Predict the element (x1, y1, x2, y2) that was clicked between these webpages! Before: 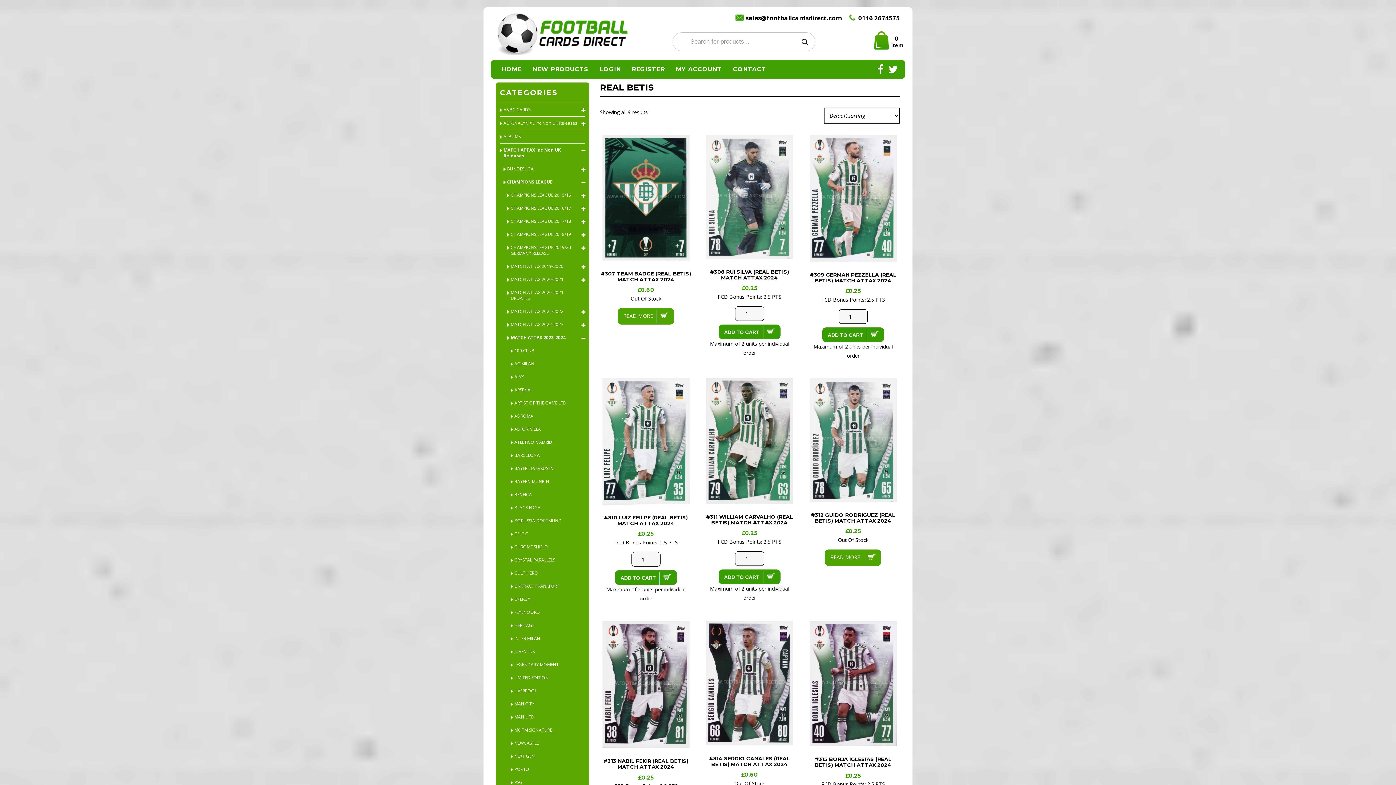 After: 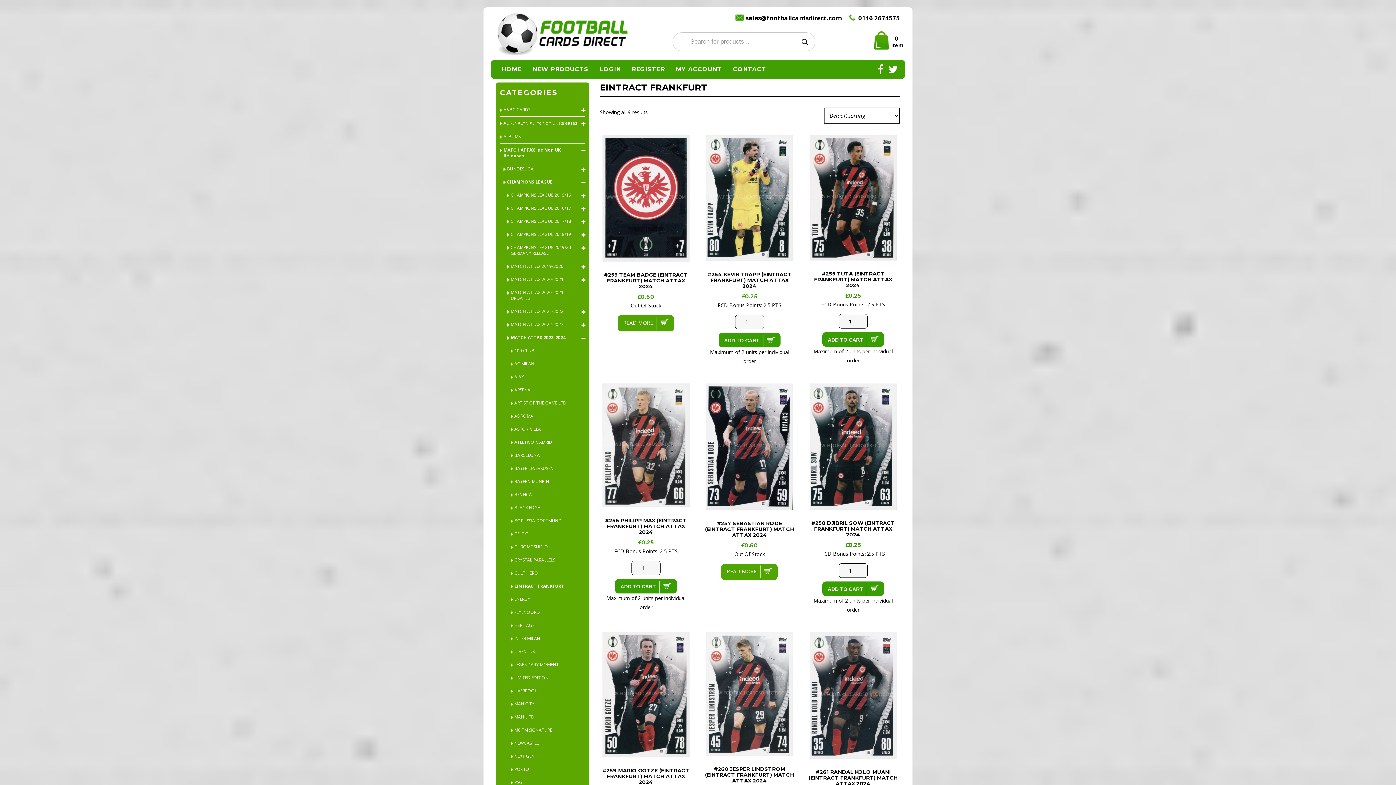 Action: label: EINTRACT FRANKFURT bbox: (514, 580, 585, 593)